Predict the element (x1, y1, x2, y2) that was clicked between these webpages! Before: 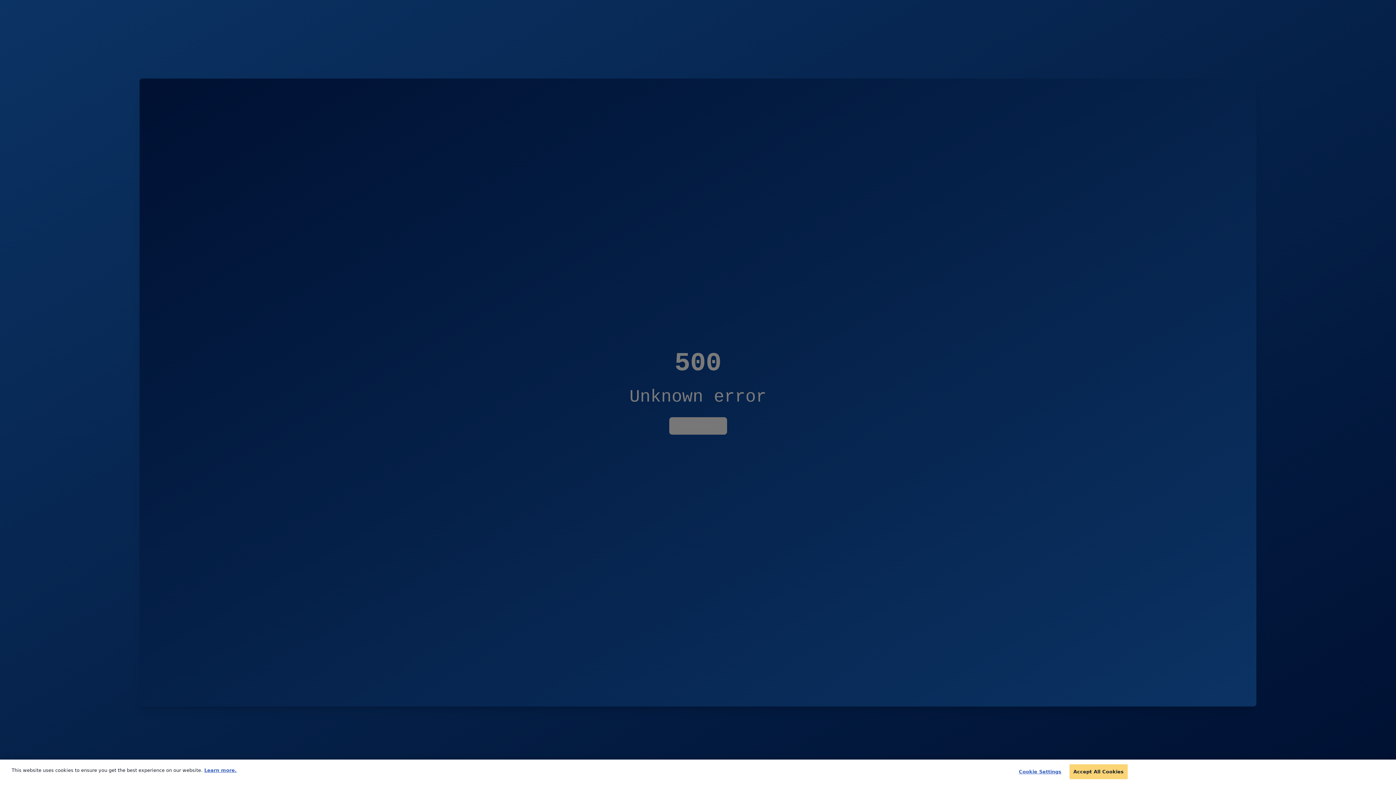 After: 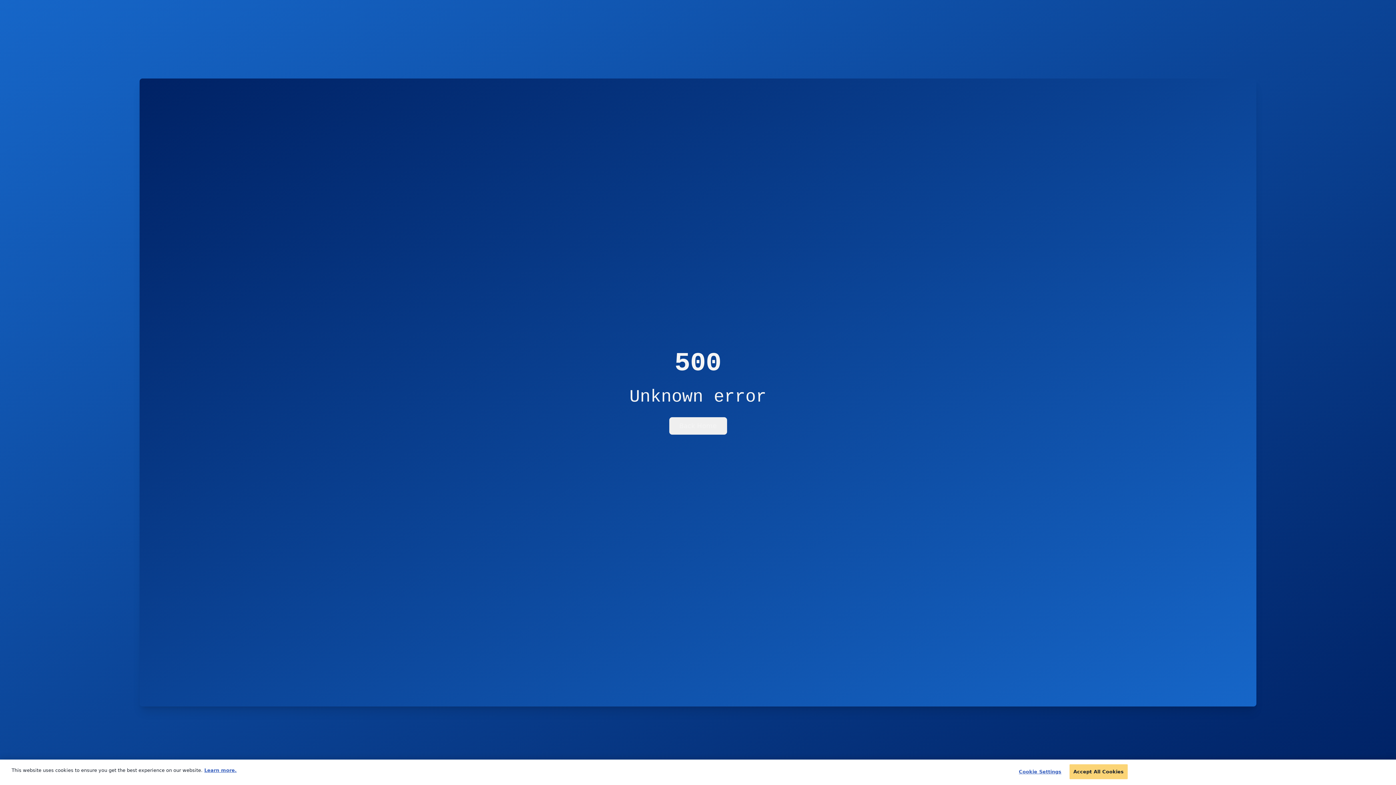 Action: bbox: (204, 782, 236, 787) label: More information about your privacy